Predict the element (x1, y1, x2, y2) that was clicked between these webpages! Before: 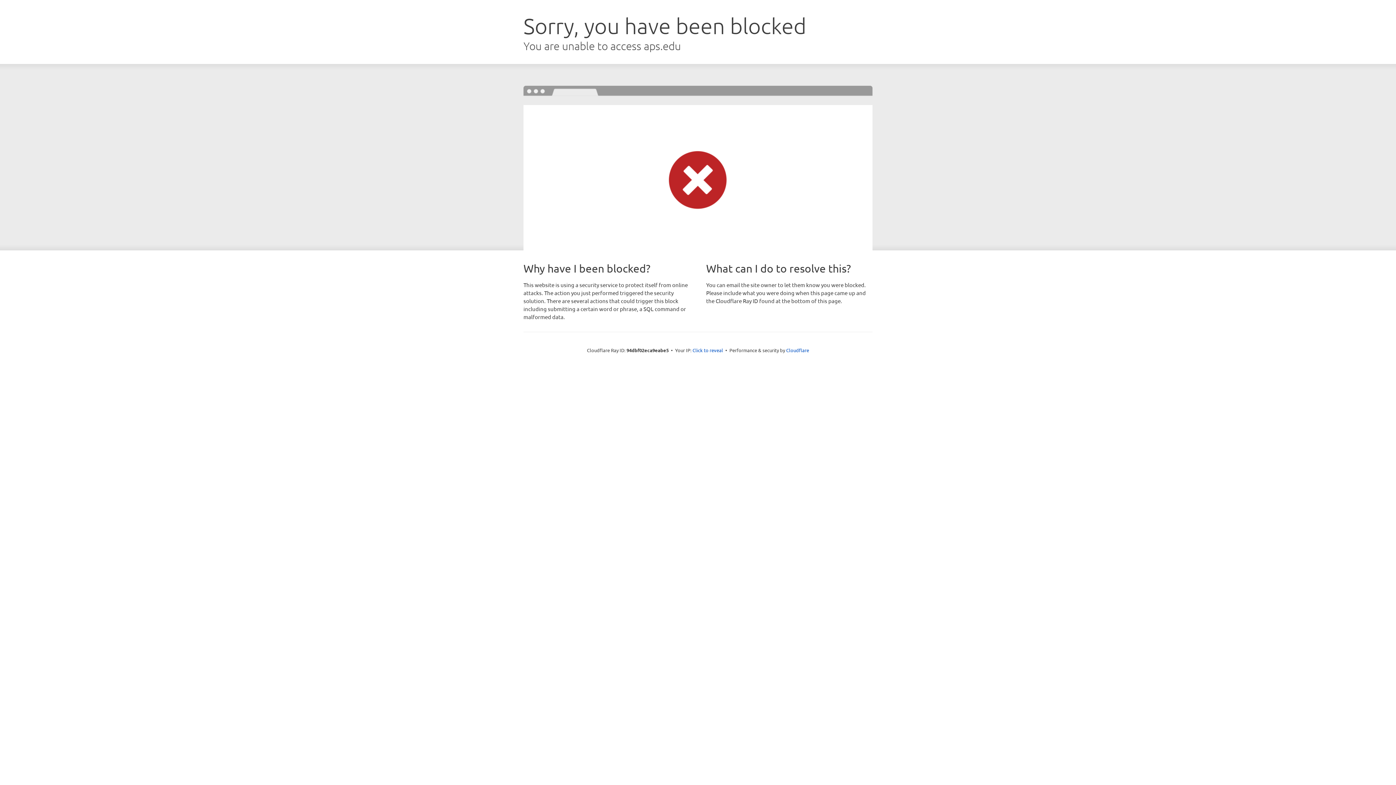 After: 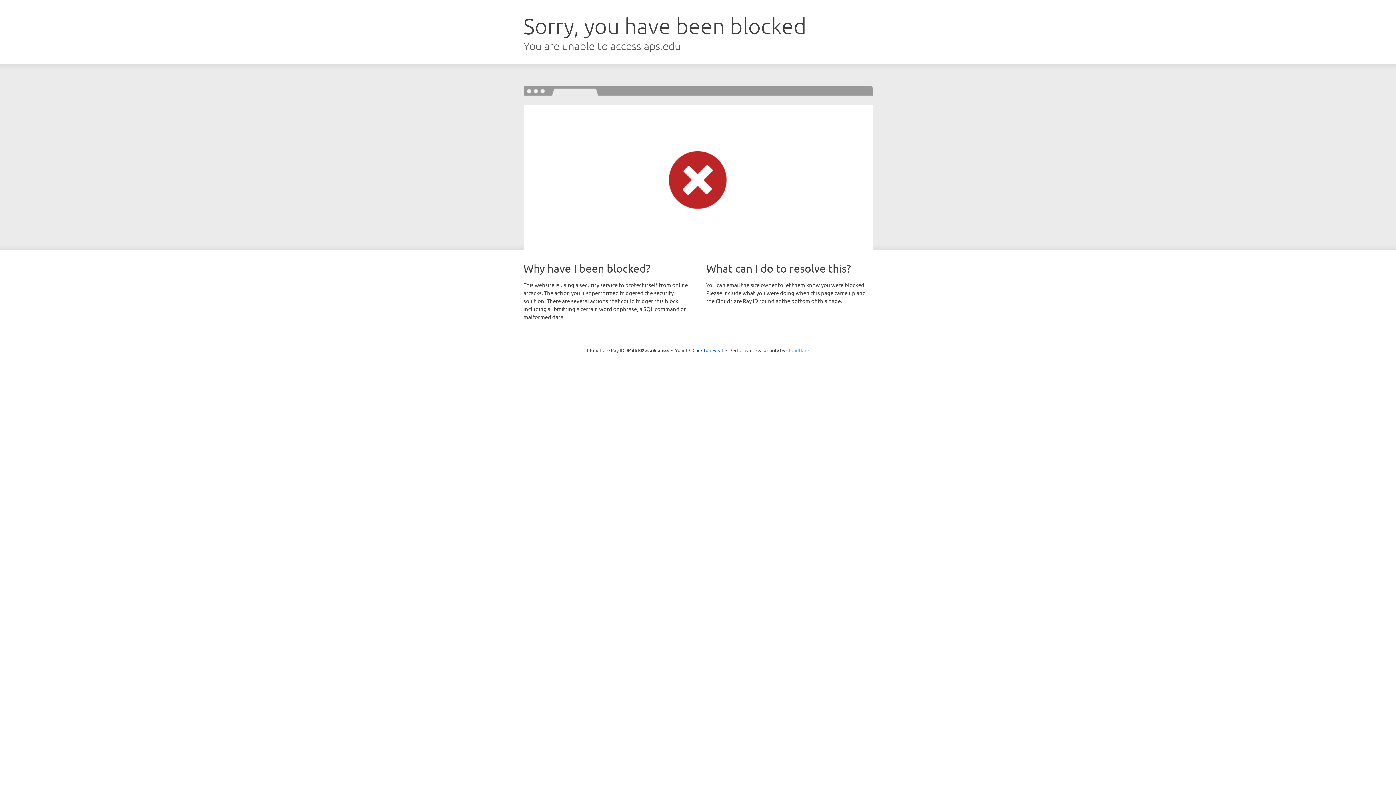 Action: bbox: (786, 347, 809, 353) label: Cloudflare